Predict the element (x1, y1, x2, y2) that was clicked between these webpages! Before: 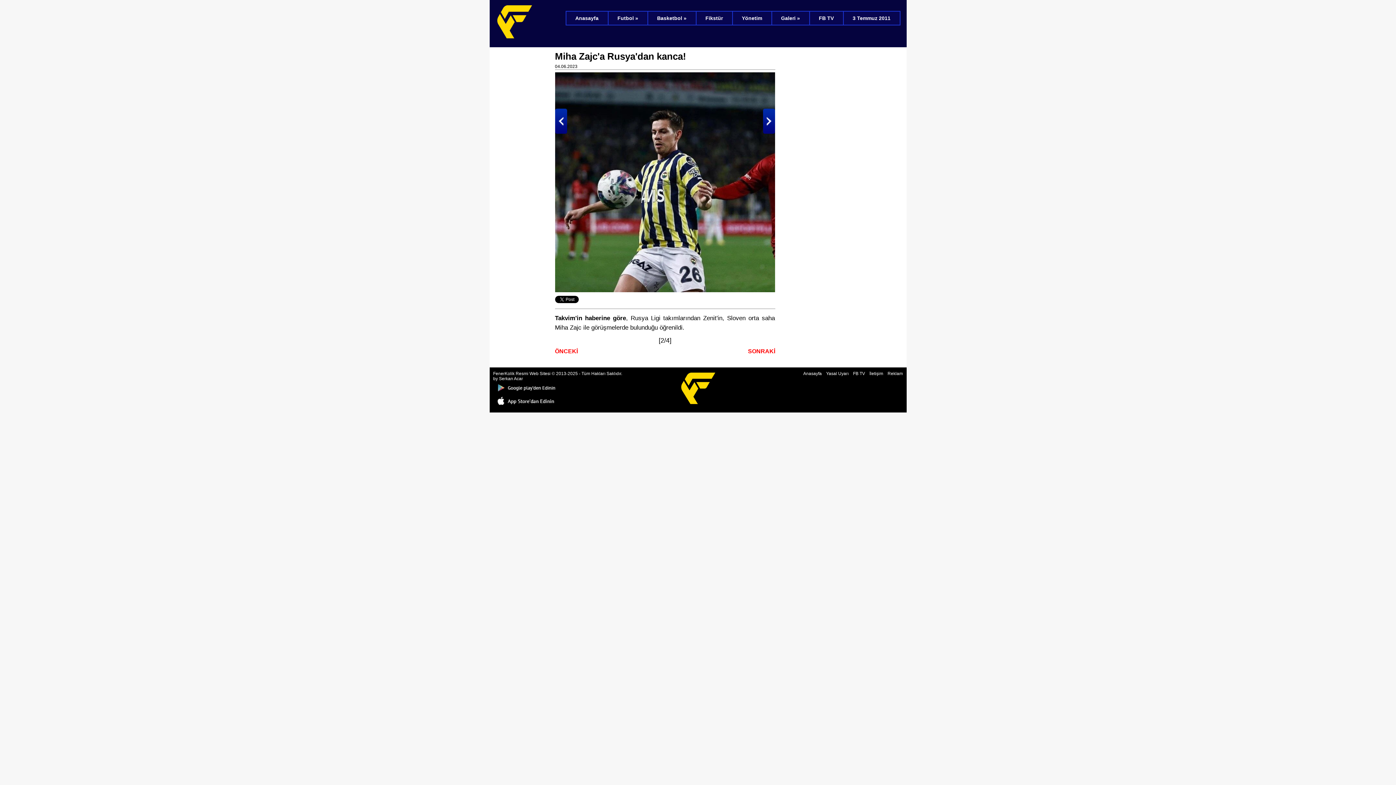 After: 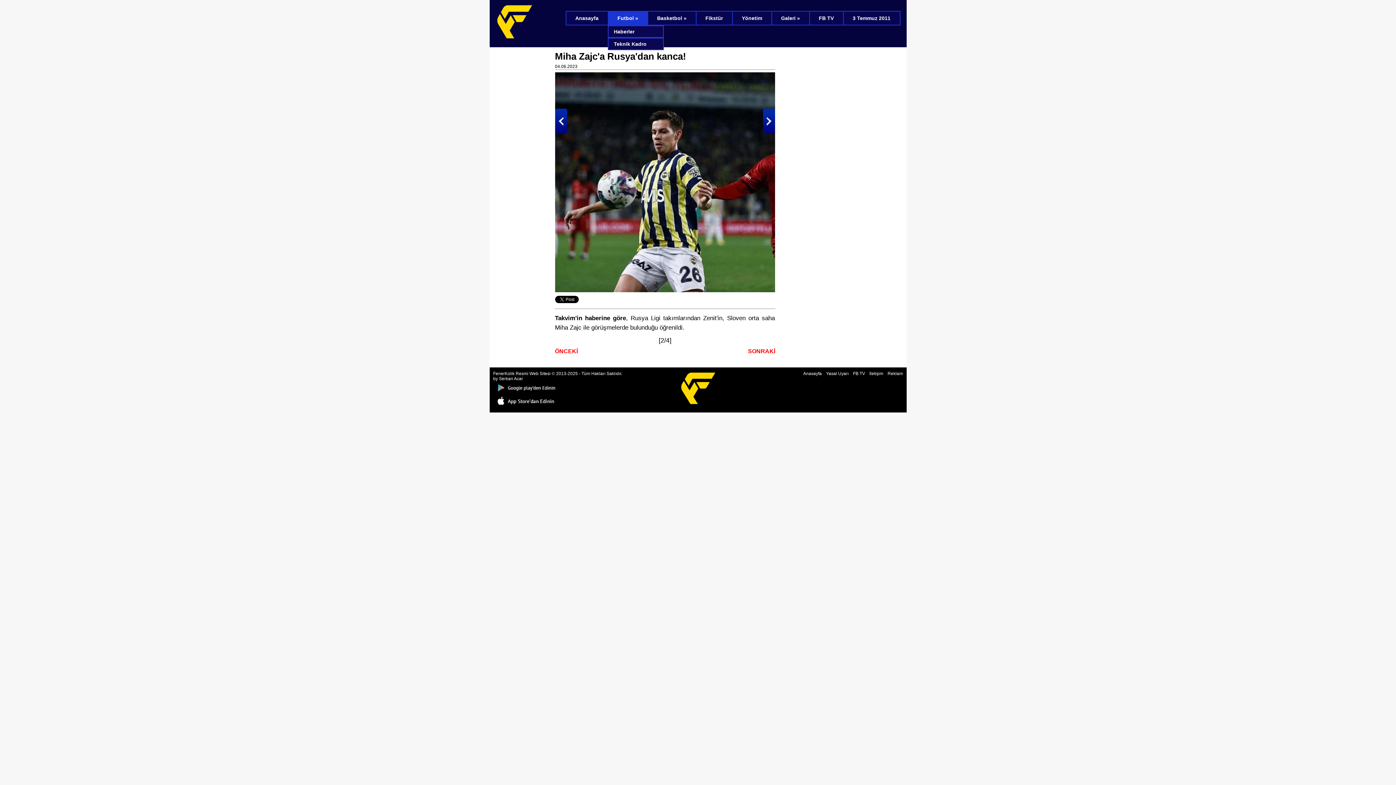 Action: bbox: (607, 10, 647, 25) label: Futbol »